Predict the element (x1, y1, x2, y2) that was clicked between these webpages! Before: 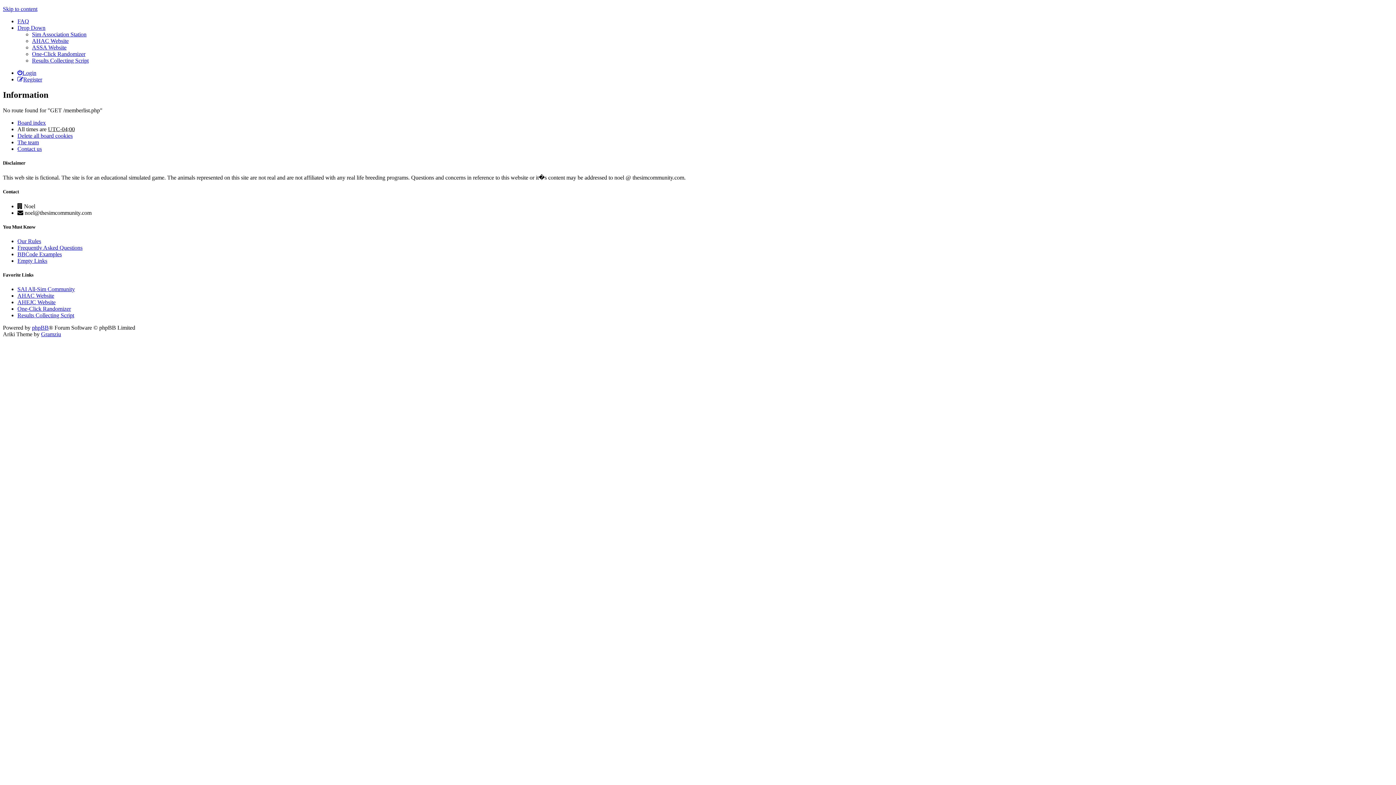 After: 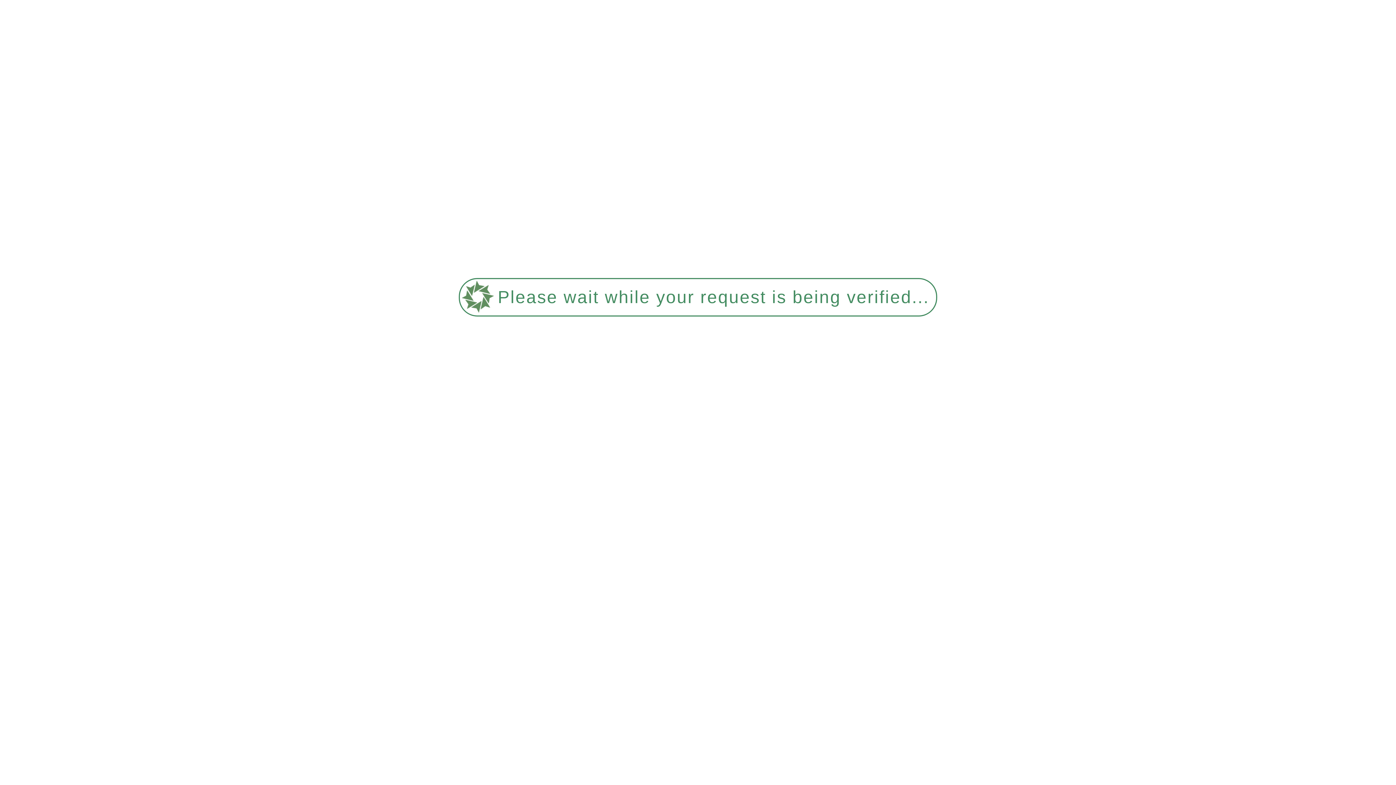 Action: label: FAQ bbox: (17, 18, 29, 24)